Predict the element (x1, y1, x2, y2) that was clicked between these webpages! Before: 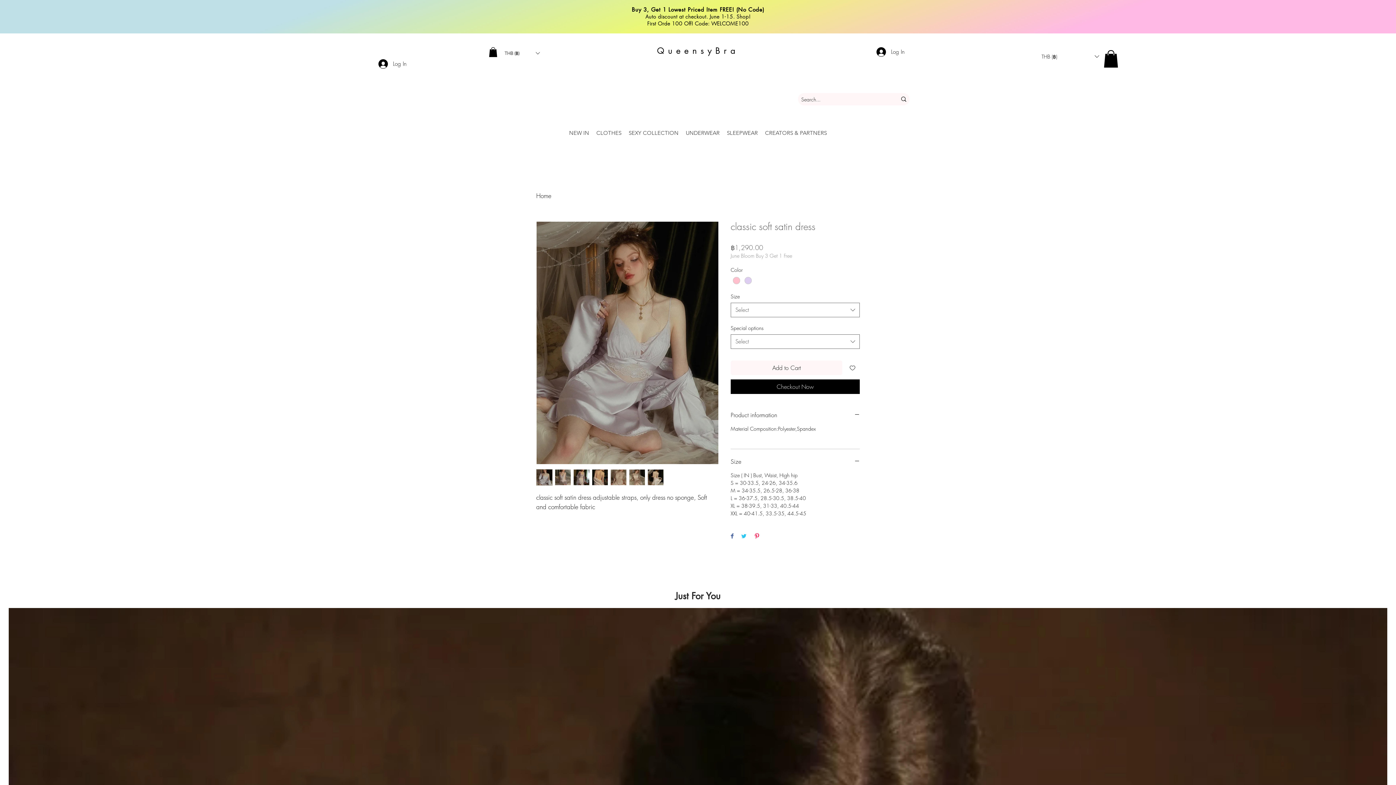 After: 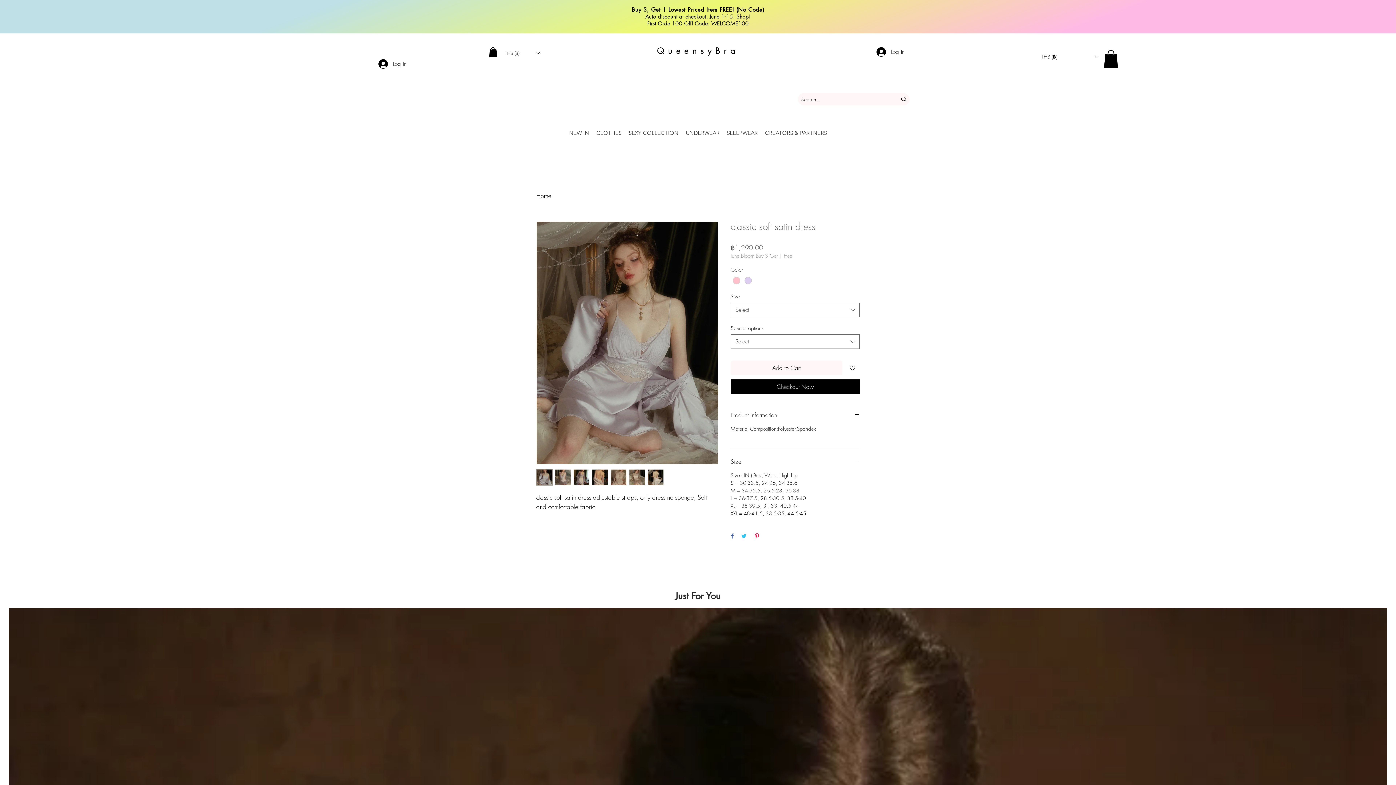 Action: bbox: (592, 469, 608, 485)